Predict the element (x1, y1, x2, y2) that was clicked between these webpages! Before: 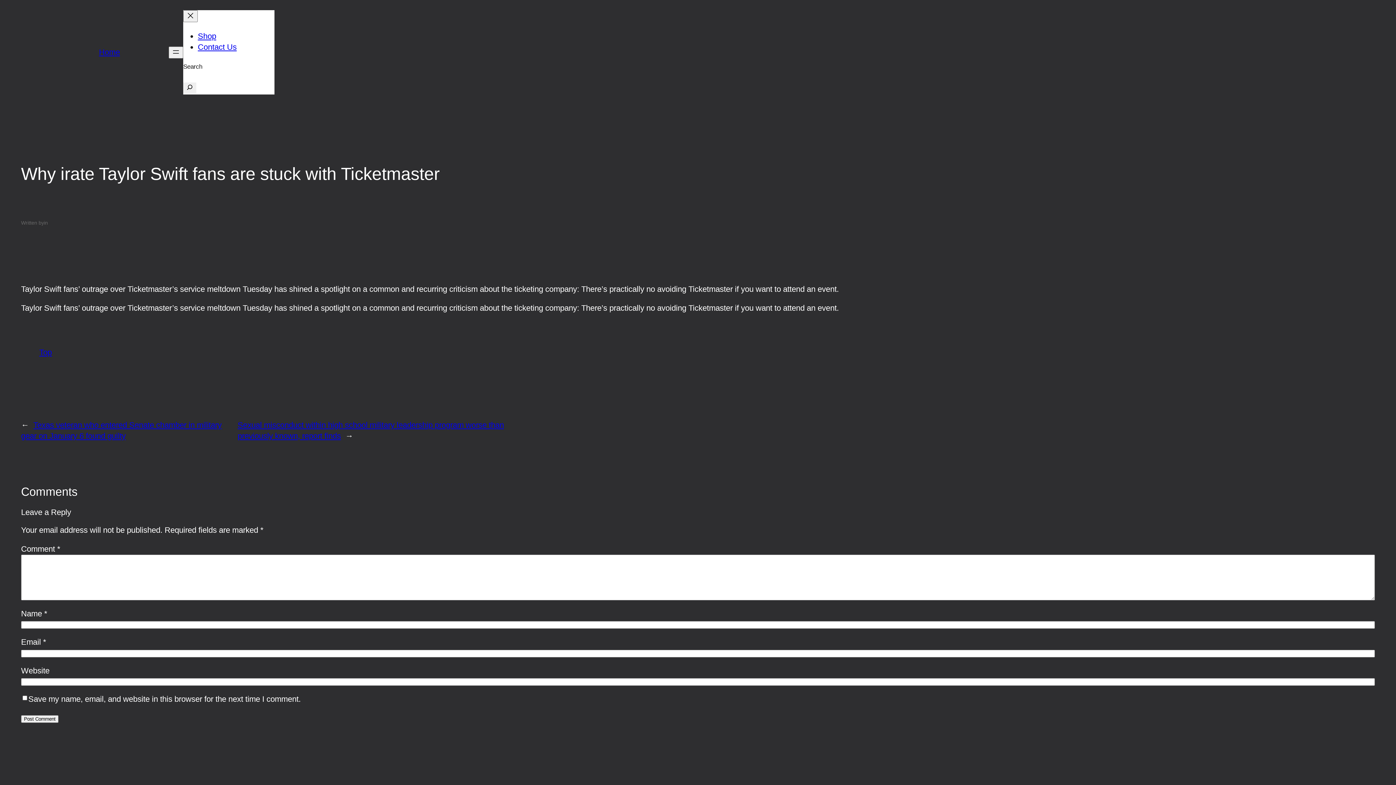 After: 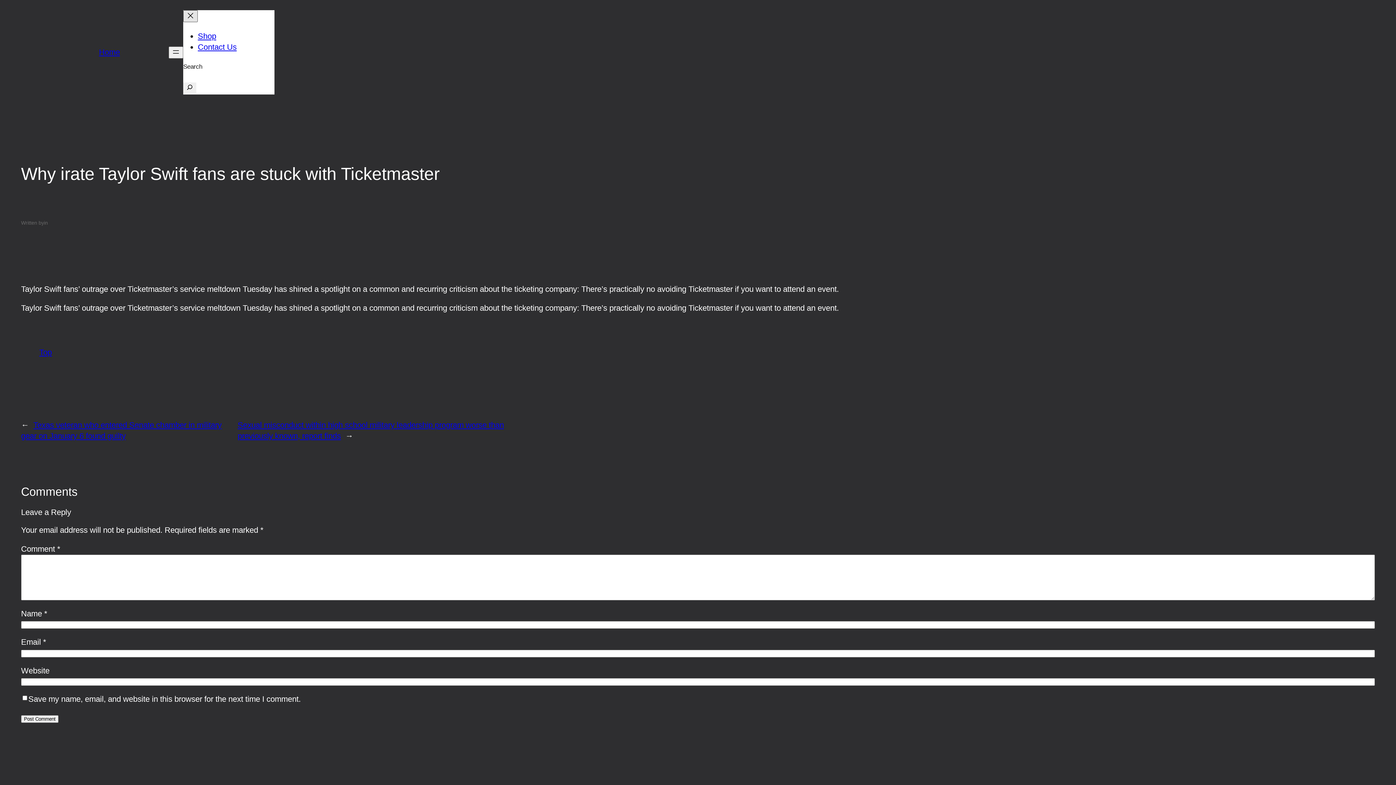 Action: label: Close menu bbox: (183, 10, 197, 22)